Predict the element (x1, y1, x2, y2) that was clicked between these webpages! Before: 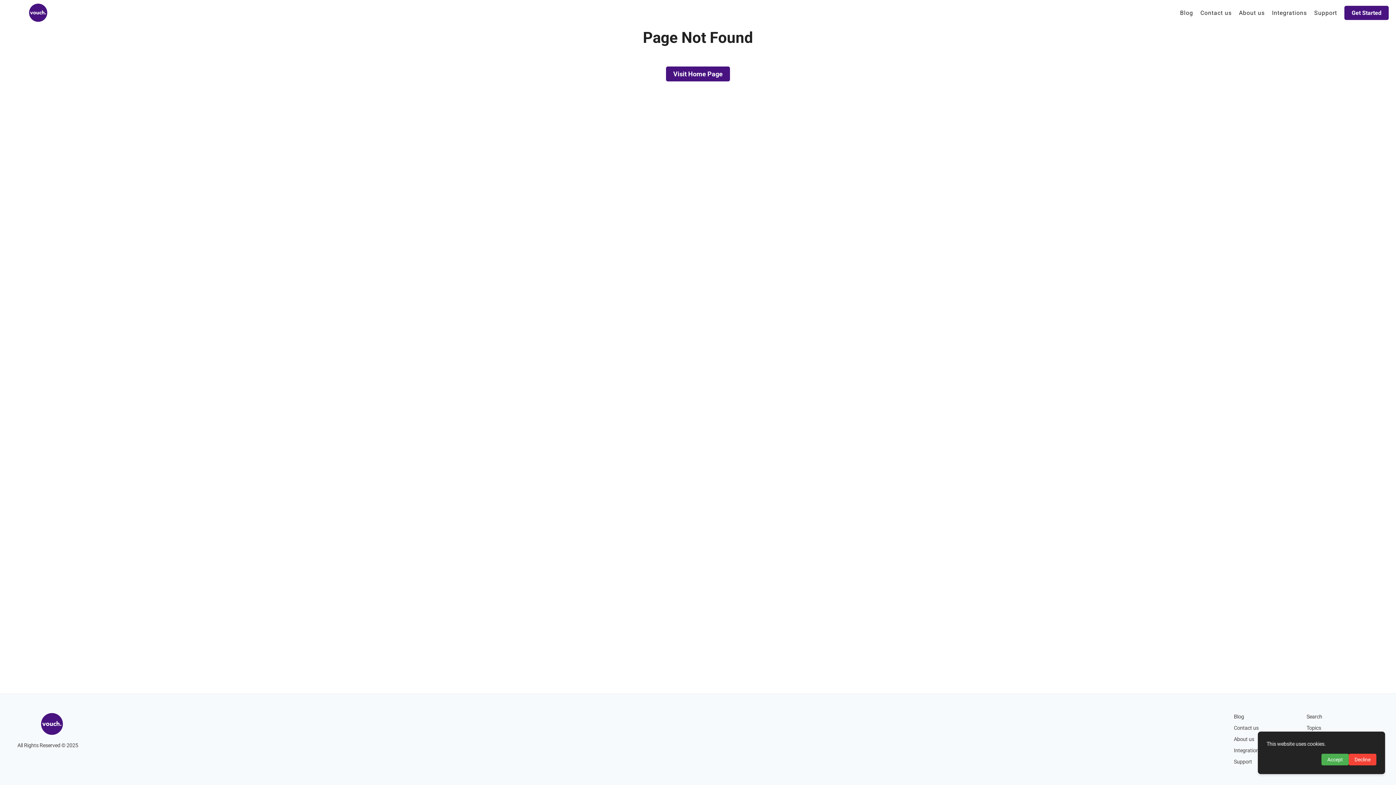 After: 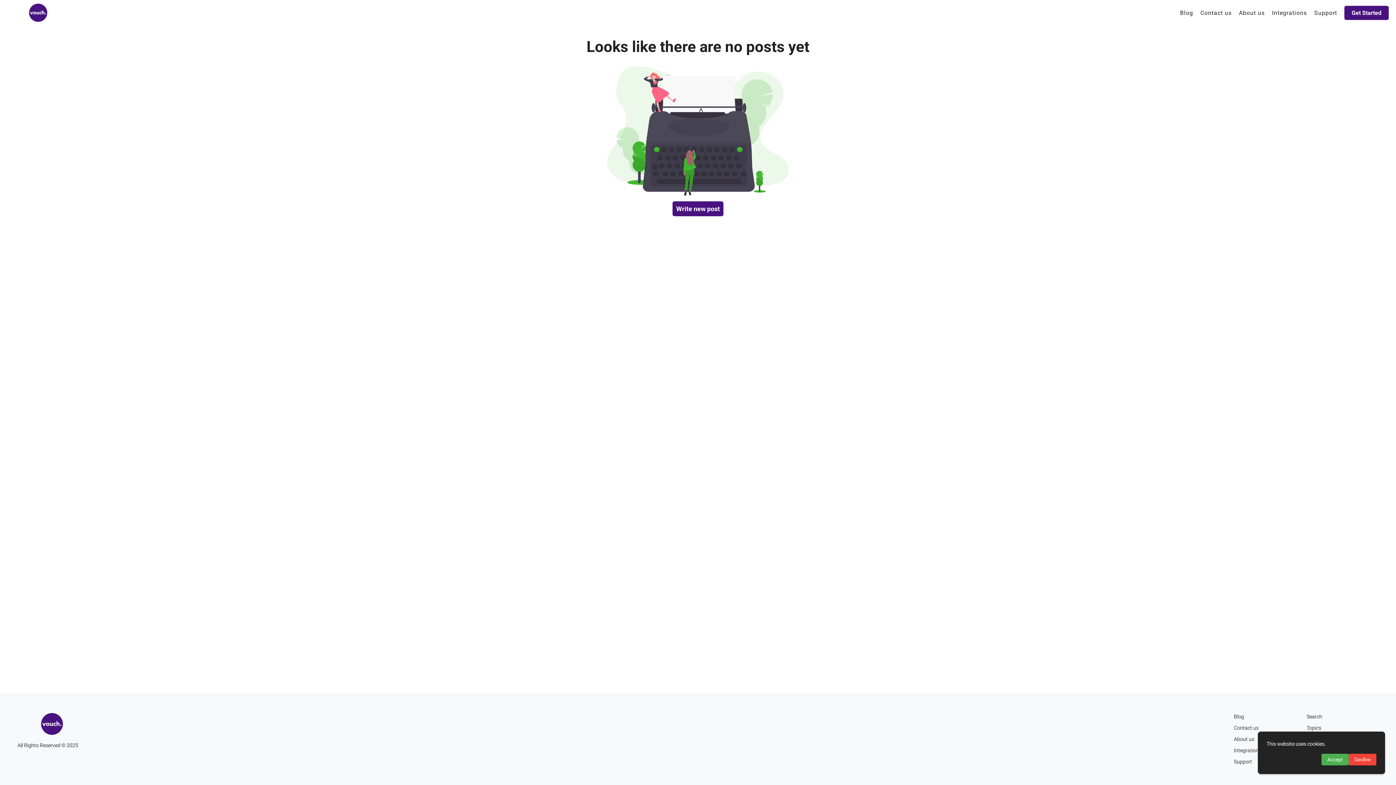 Action: bbox: (666, 66, 730, 81) label: Visit Home Page